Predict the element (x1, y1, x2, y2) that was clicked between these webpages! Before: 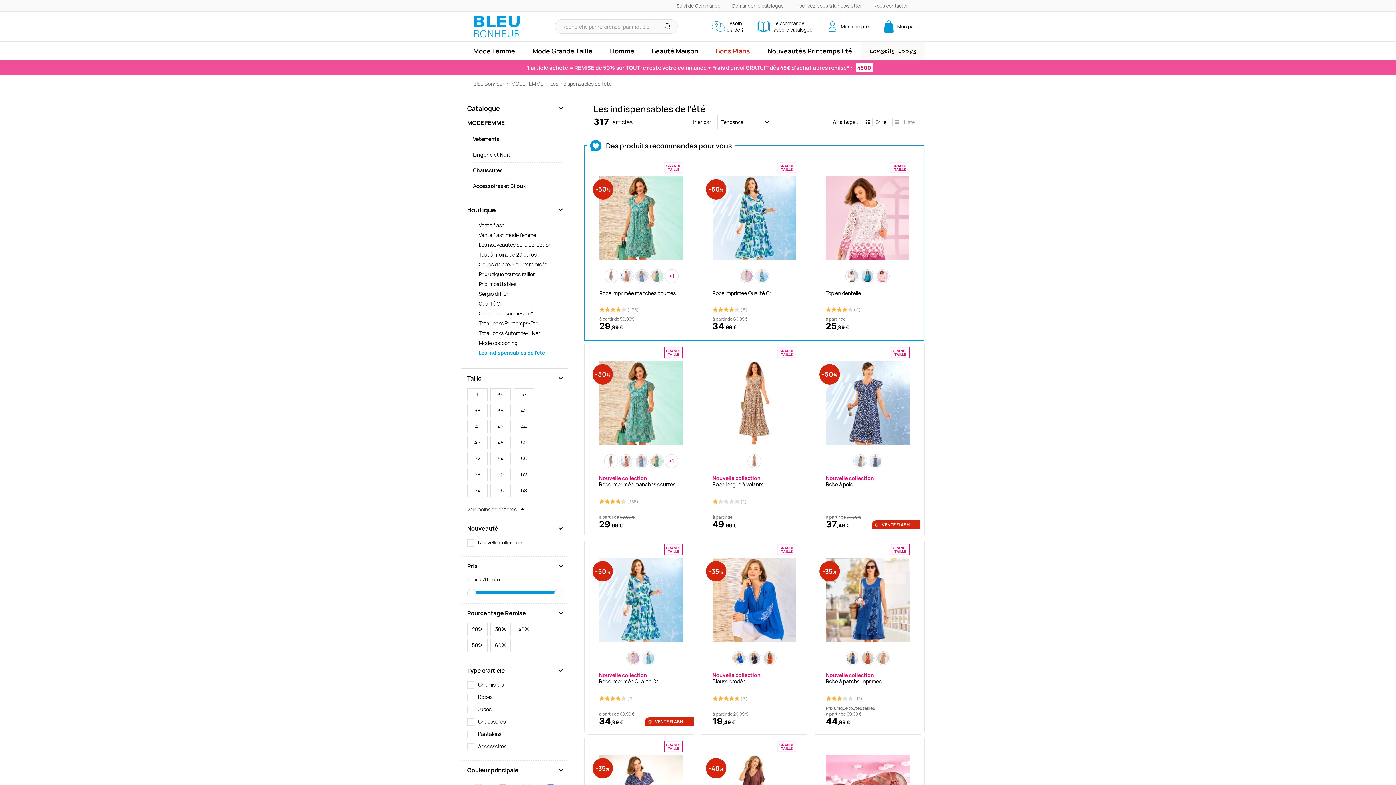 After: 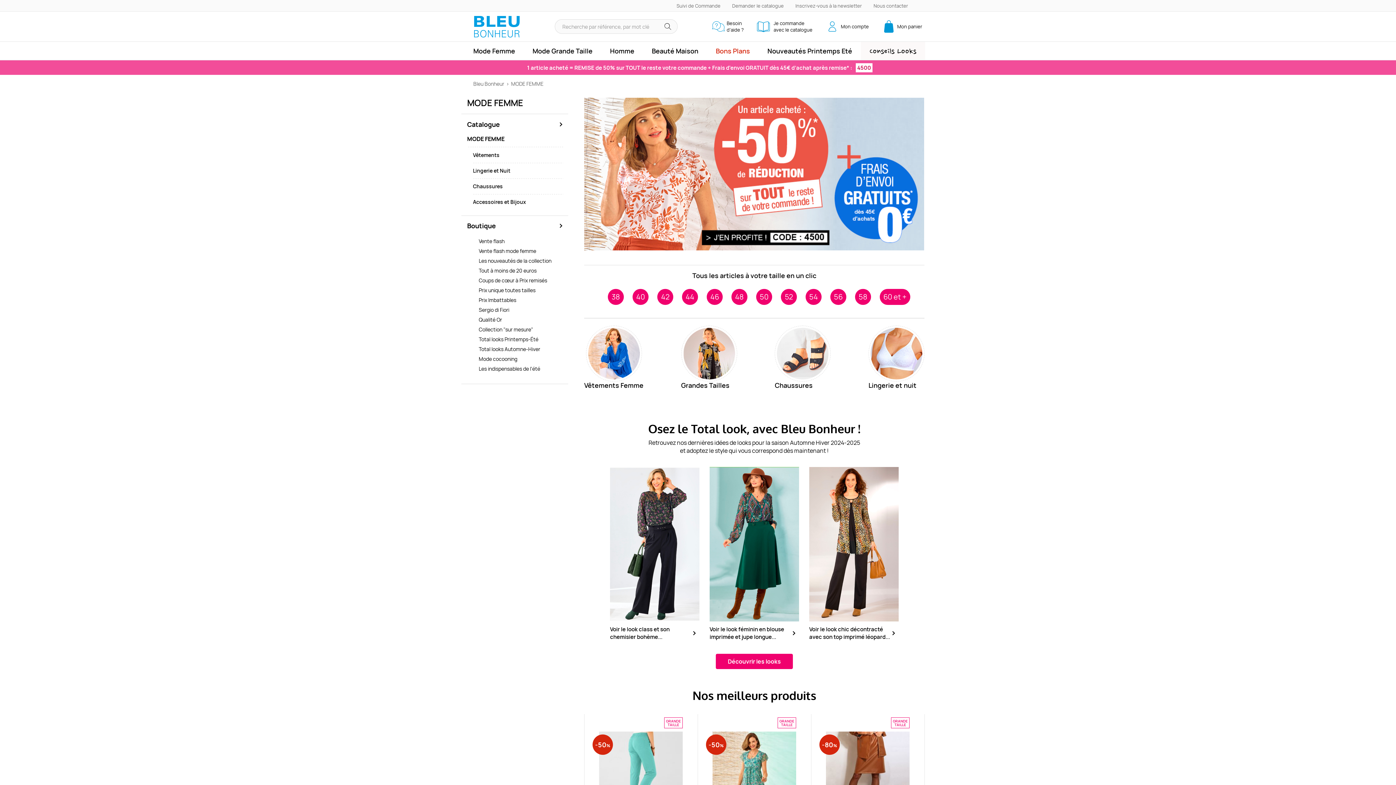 Action: label: MODE FEMME bbox: (467, 118, 563, 131)